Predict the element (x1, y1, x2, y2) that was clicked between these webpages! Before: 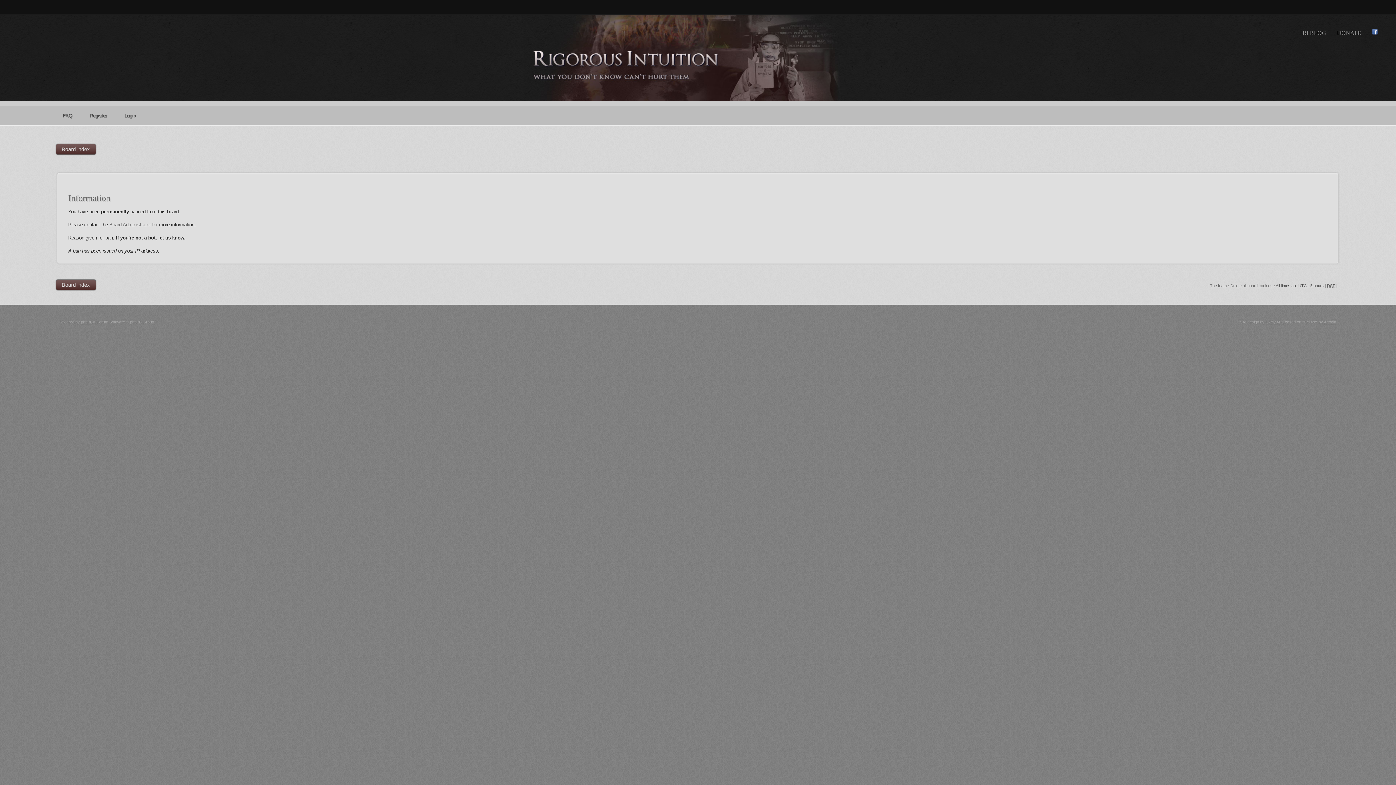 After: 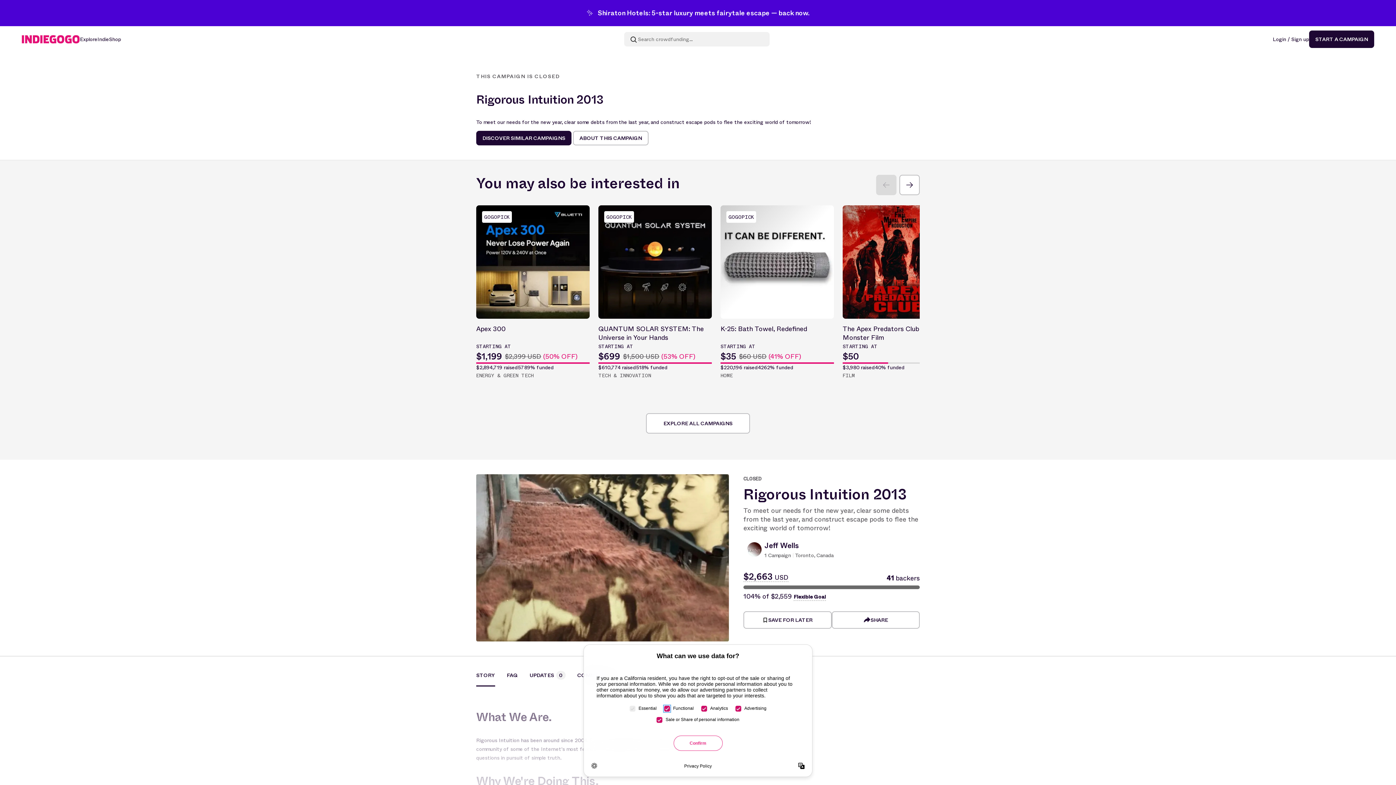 Action: bbox: (1333, 27, 1365, 38) label: DONATE